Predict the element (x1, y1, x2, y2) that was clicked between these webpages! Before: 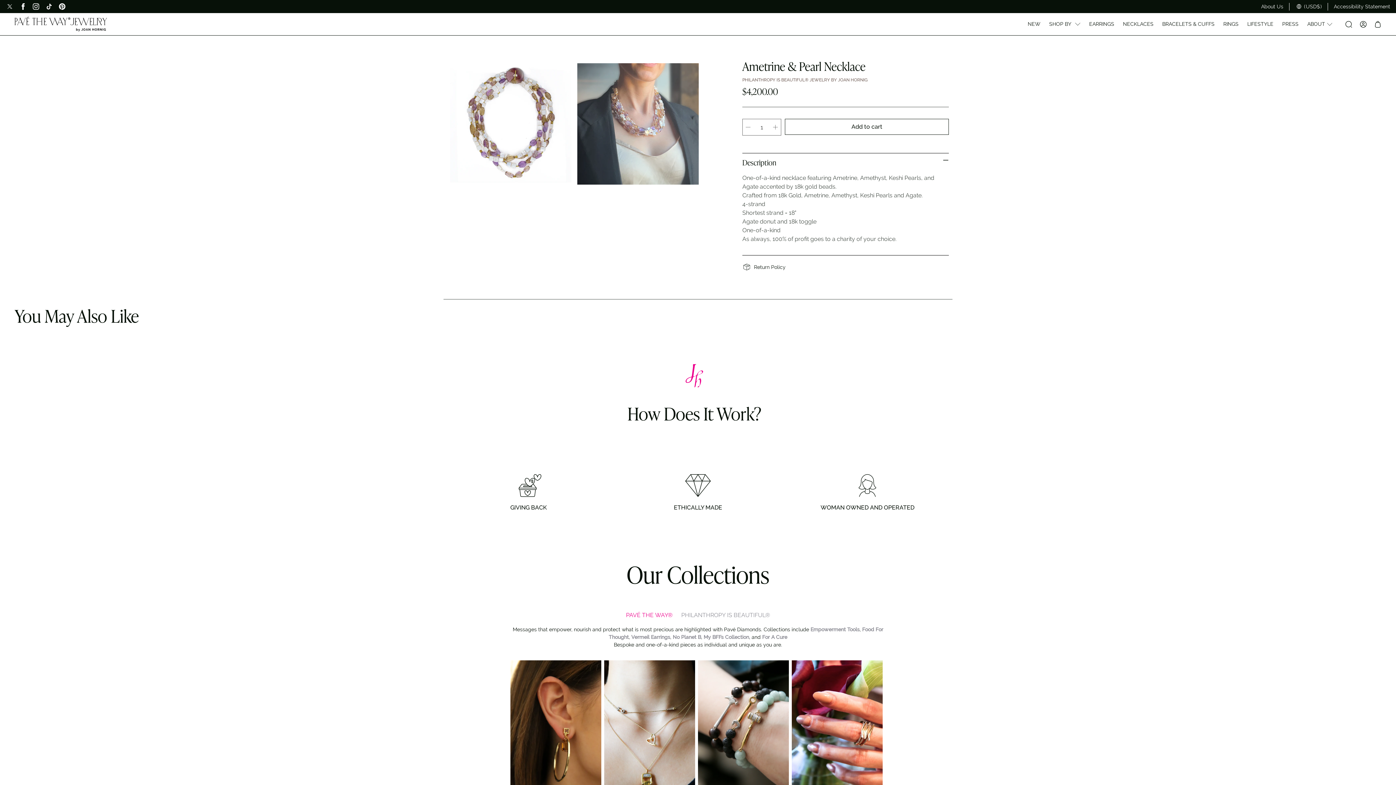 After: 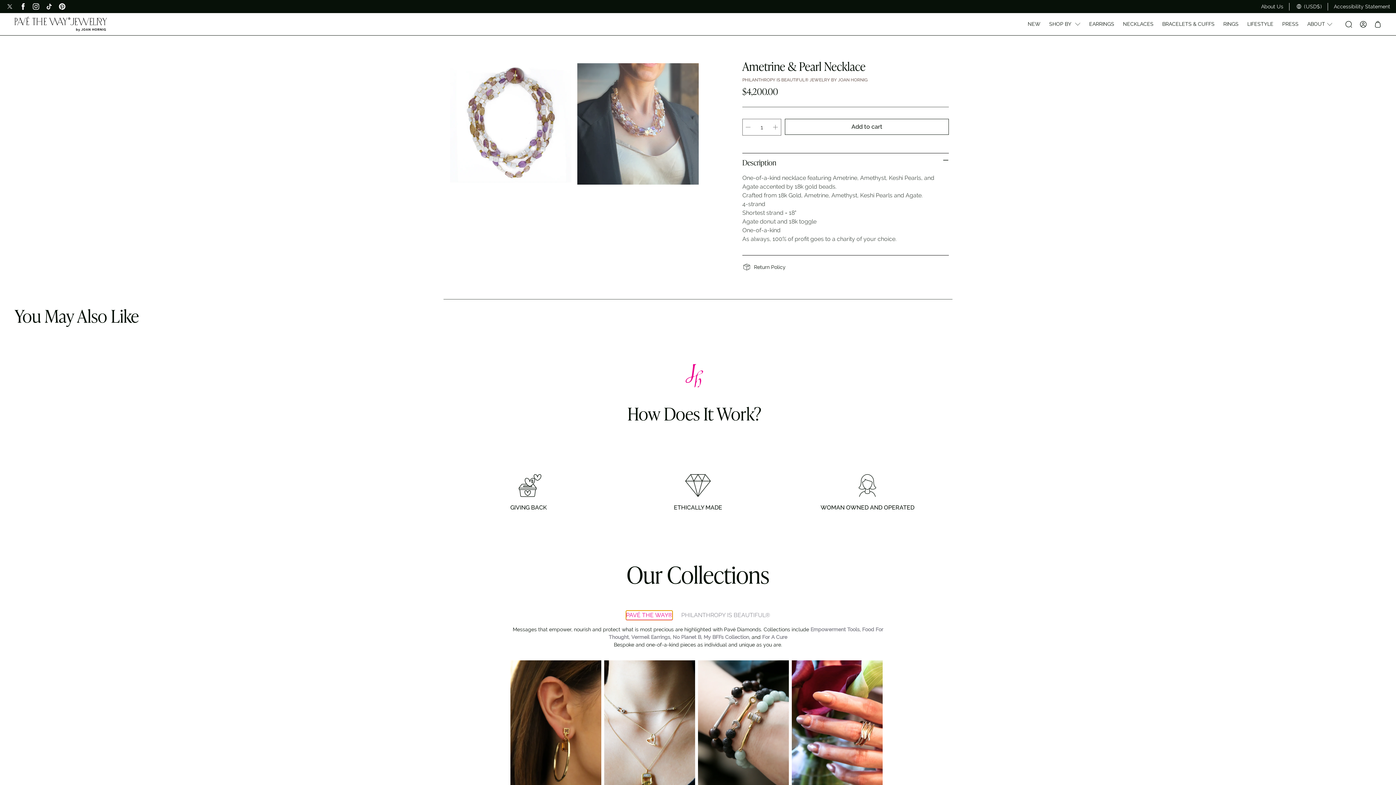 Action: bbox: (626, 610, 672, 620) label: PAVÉ THE WAY®